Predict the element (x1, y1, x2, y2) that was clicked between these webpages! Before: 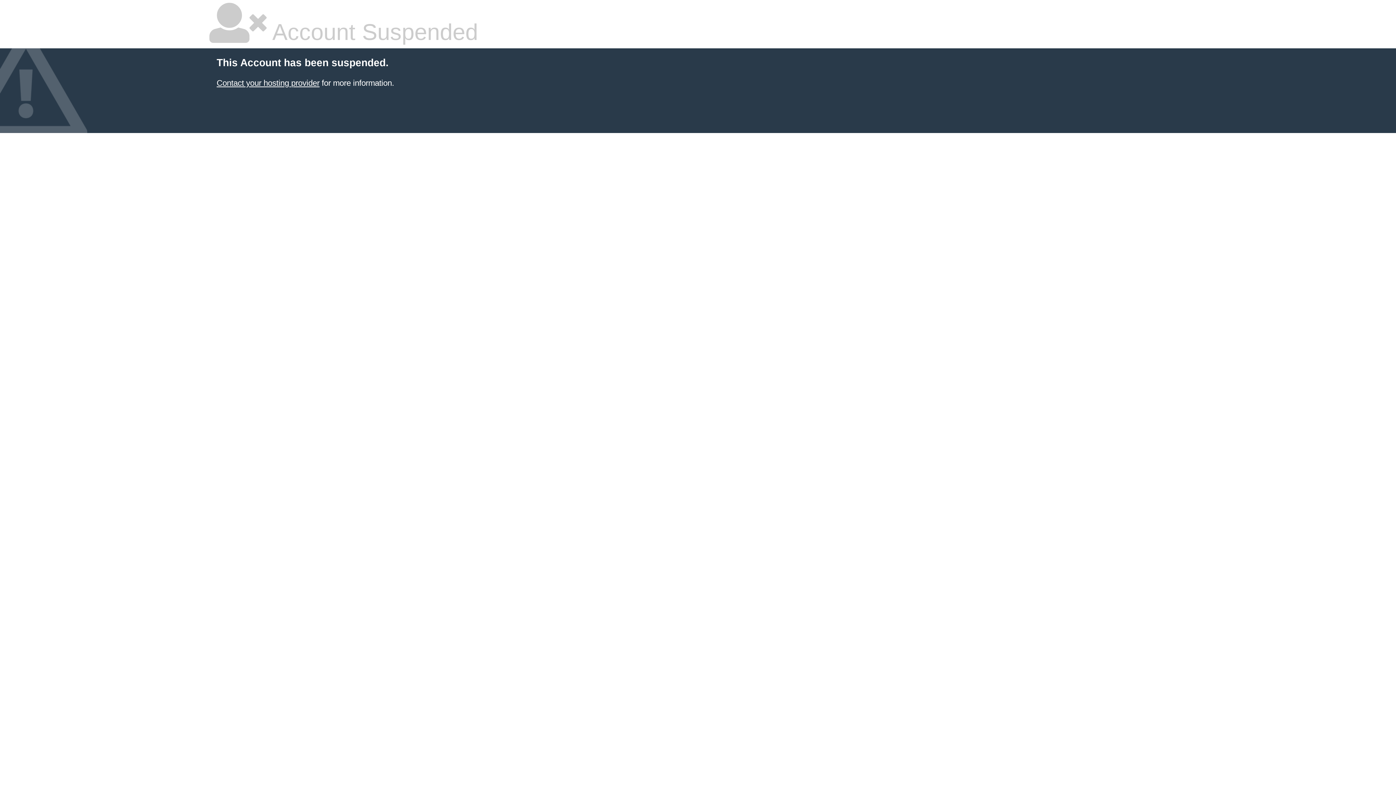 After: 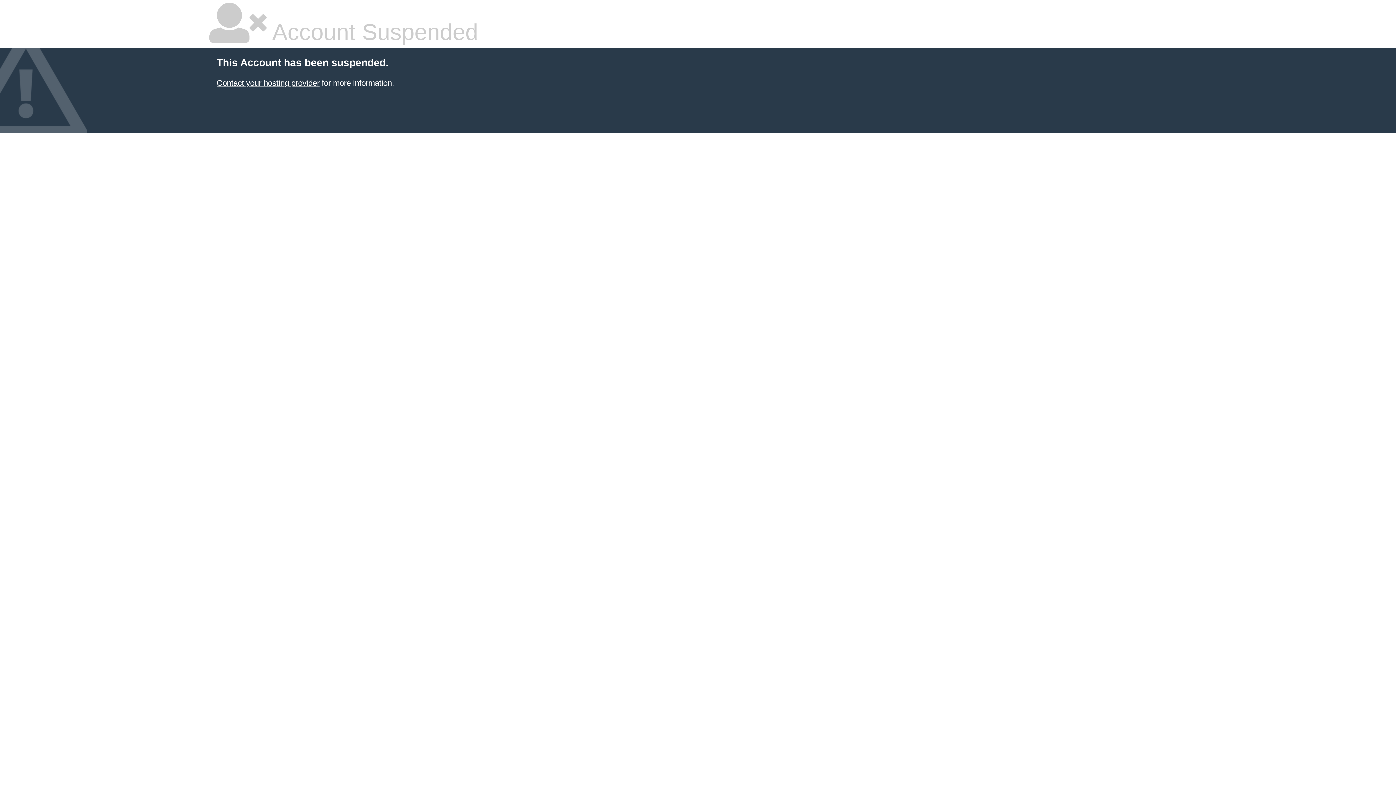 Action: bbox: (216, 78, 319, 87) label: Contact your hosting provider